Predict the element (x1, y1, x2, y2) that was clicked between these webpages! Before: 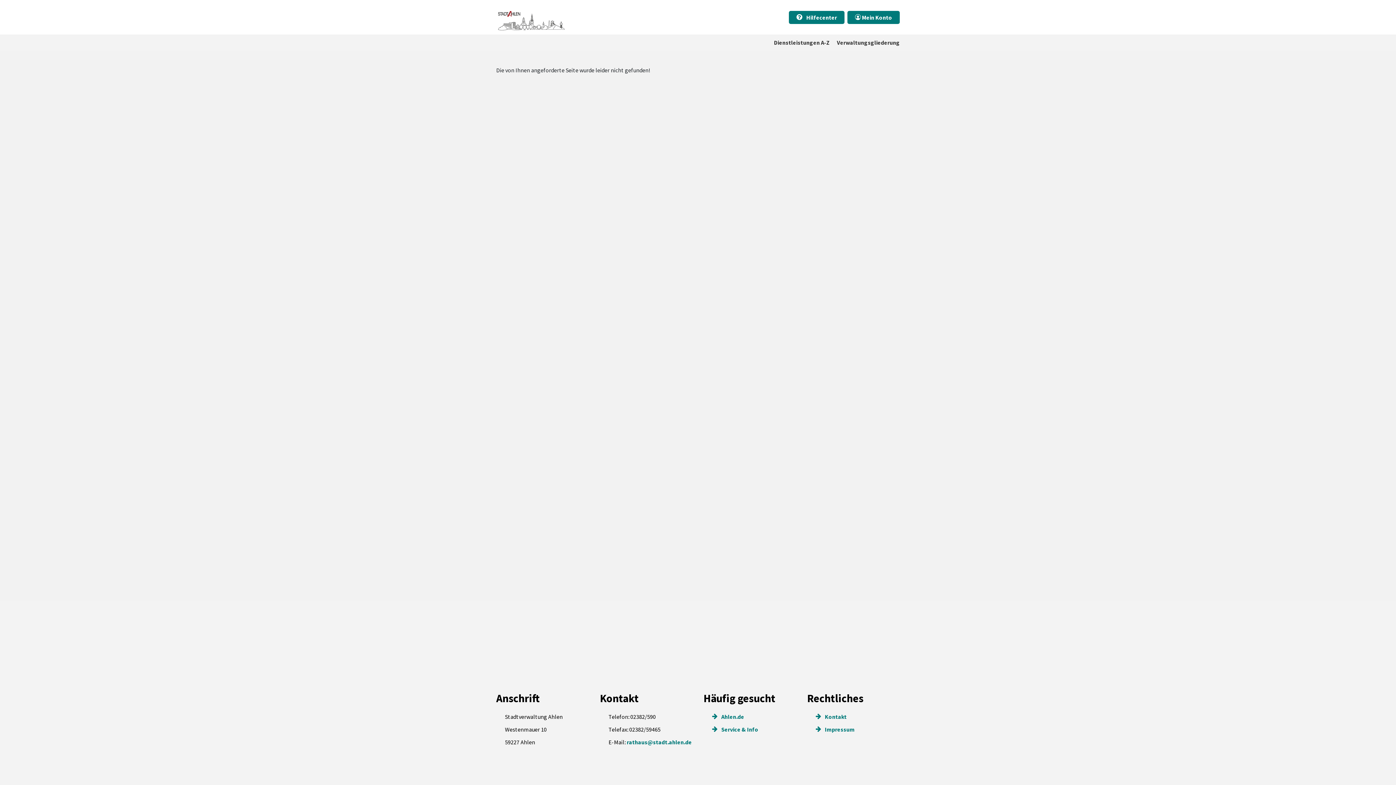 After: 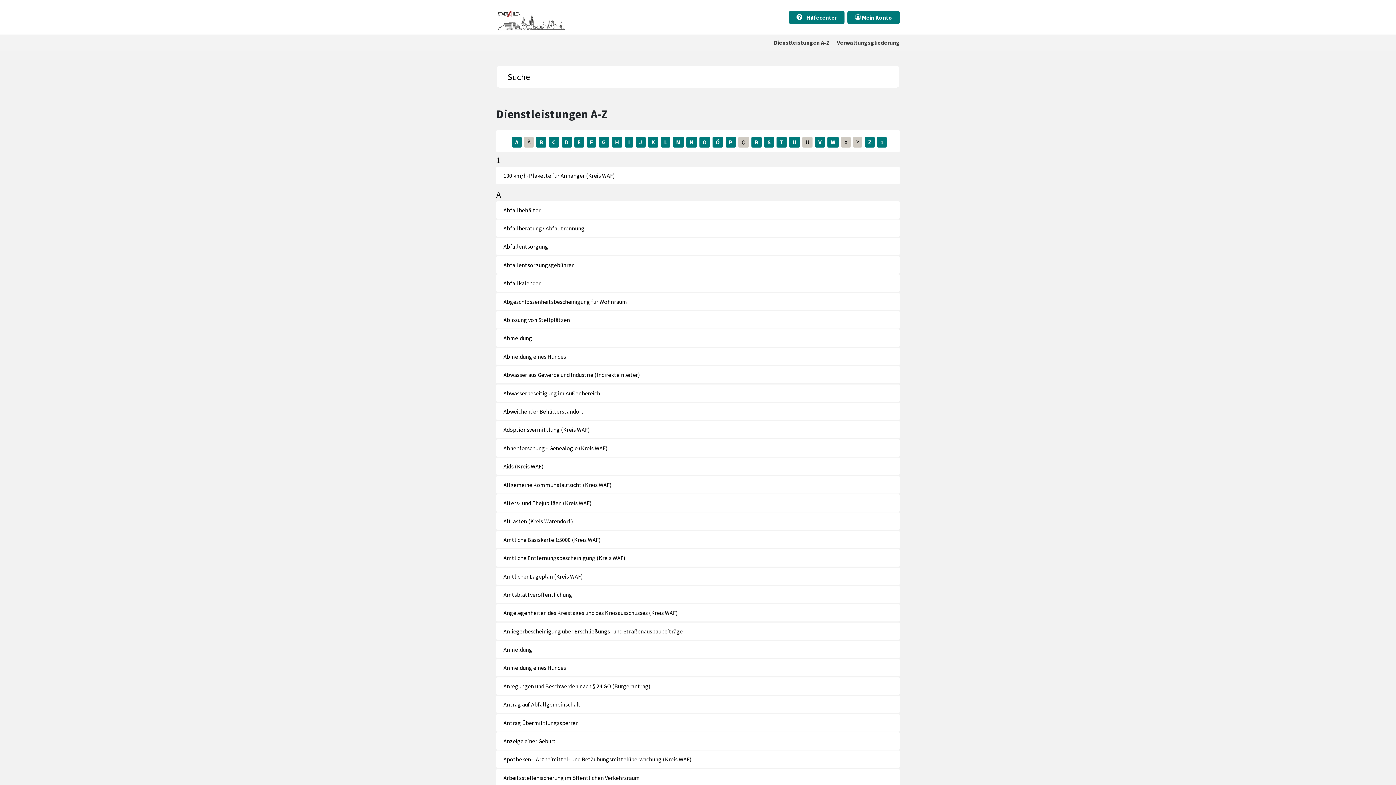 Action: label: Dienstleistungen A-Z bbox: (774, 38, 829, 46)